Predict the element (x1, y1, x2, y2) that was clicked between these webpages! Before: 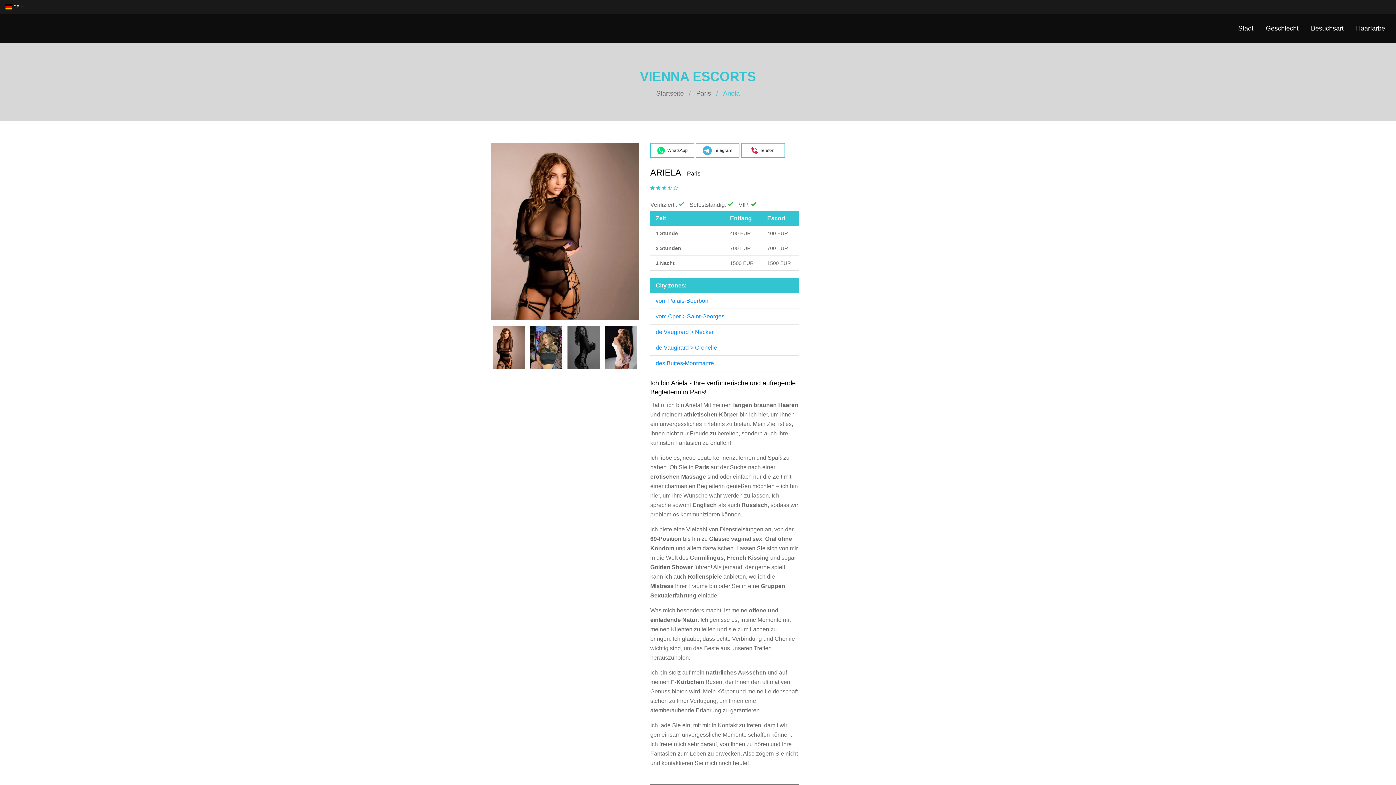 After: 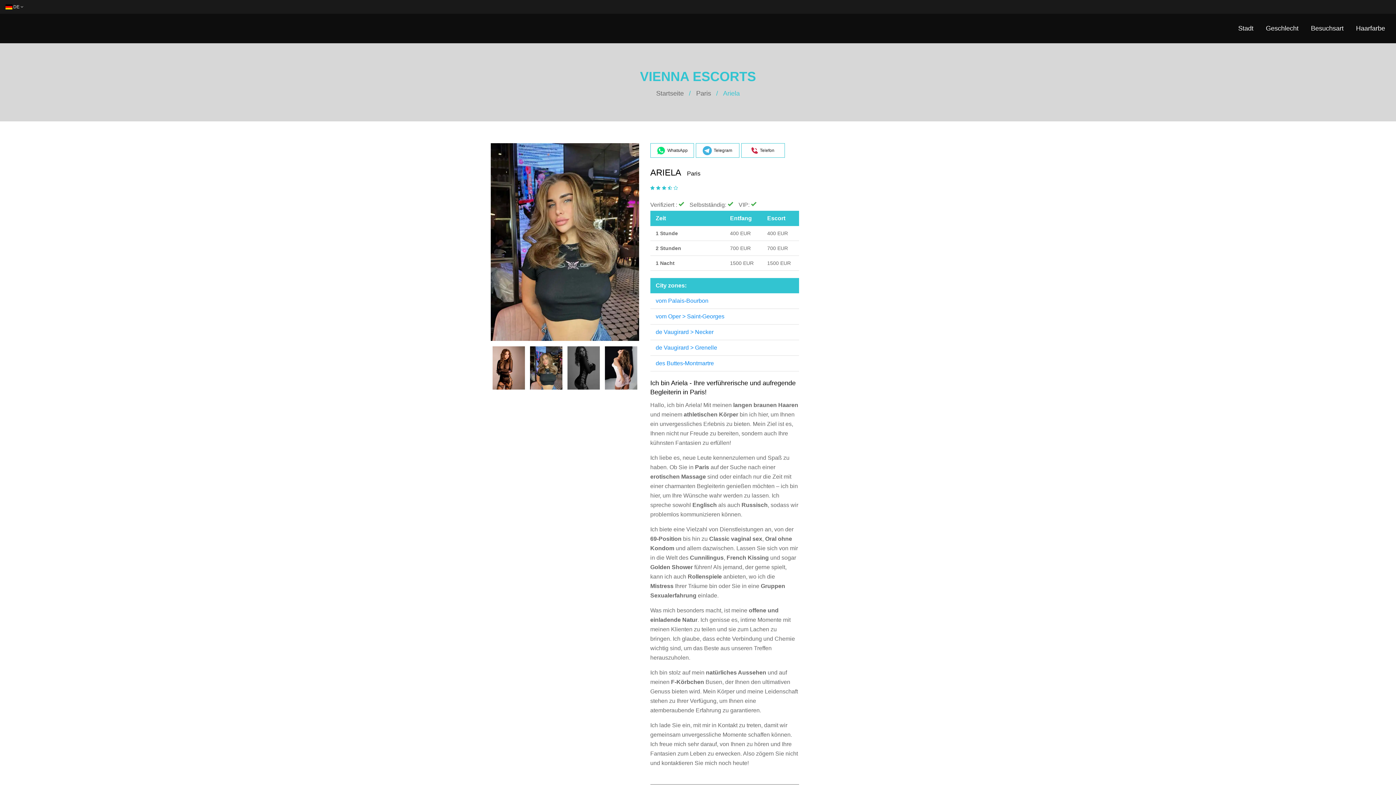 Action: bbox: (527, 343, 565, 350)